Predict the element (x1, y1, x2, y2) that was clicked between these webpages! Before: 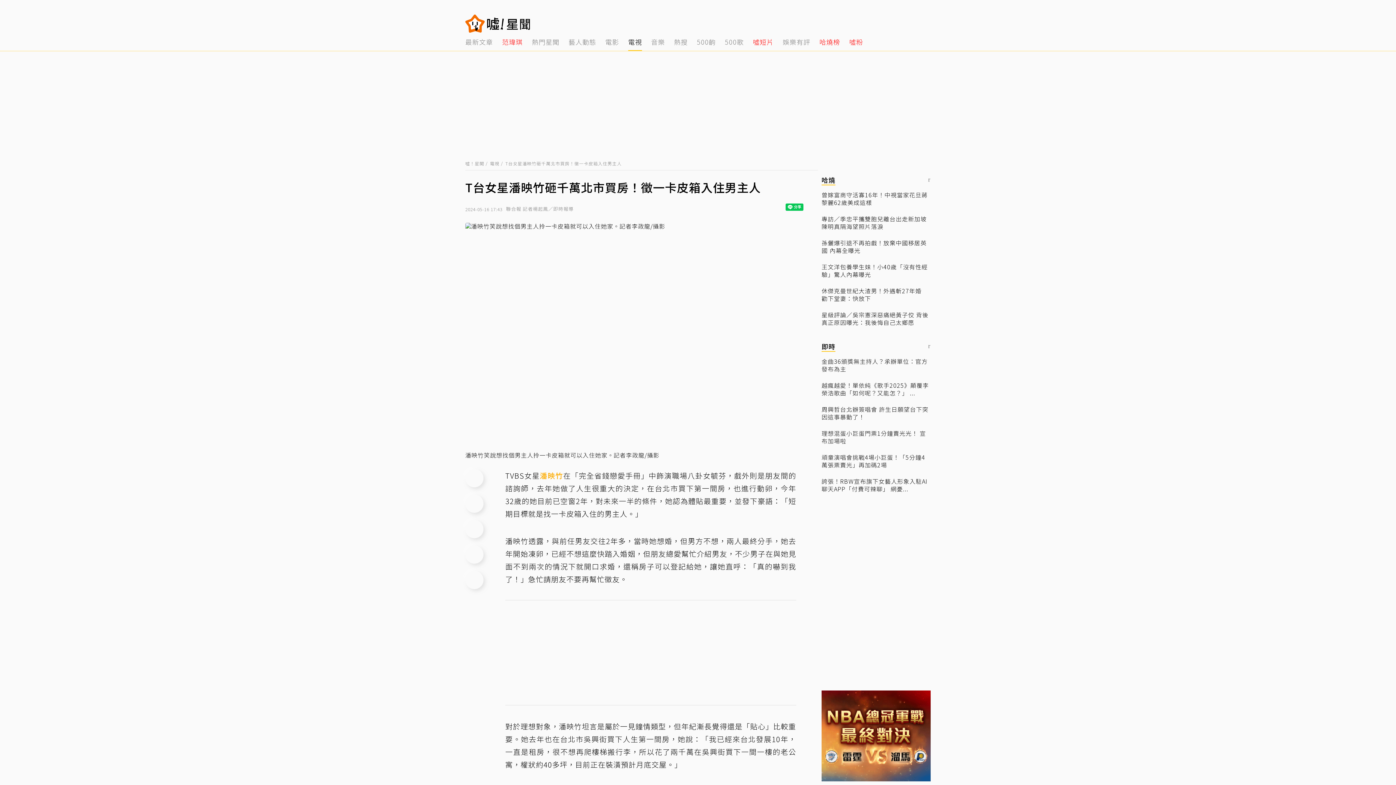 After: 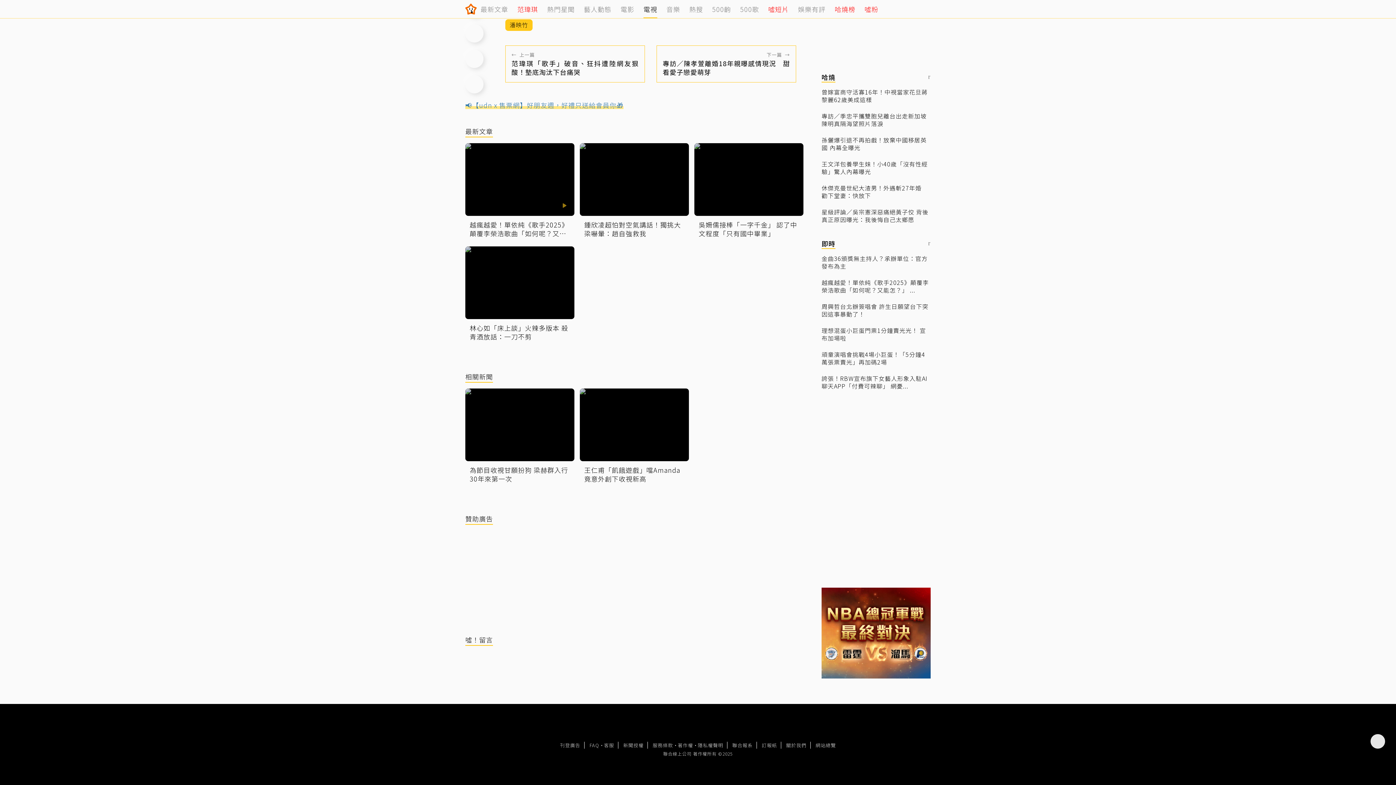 Action: label: comment bbox: (465, 520, 483, 538)